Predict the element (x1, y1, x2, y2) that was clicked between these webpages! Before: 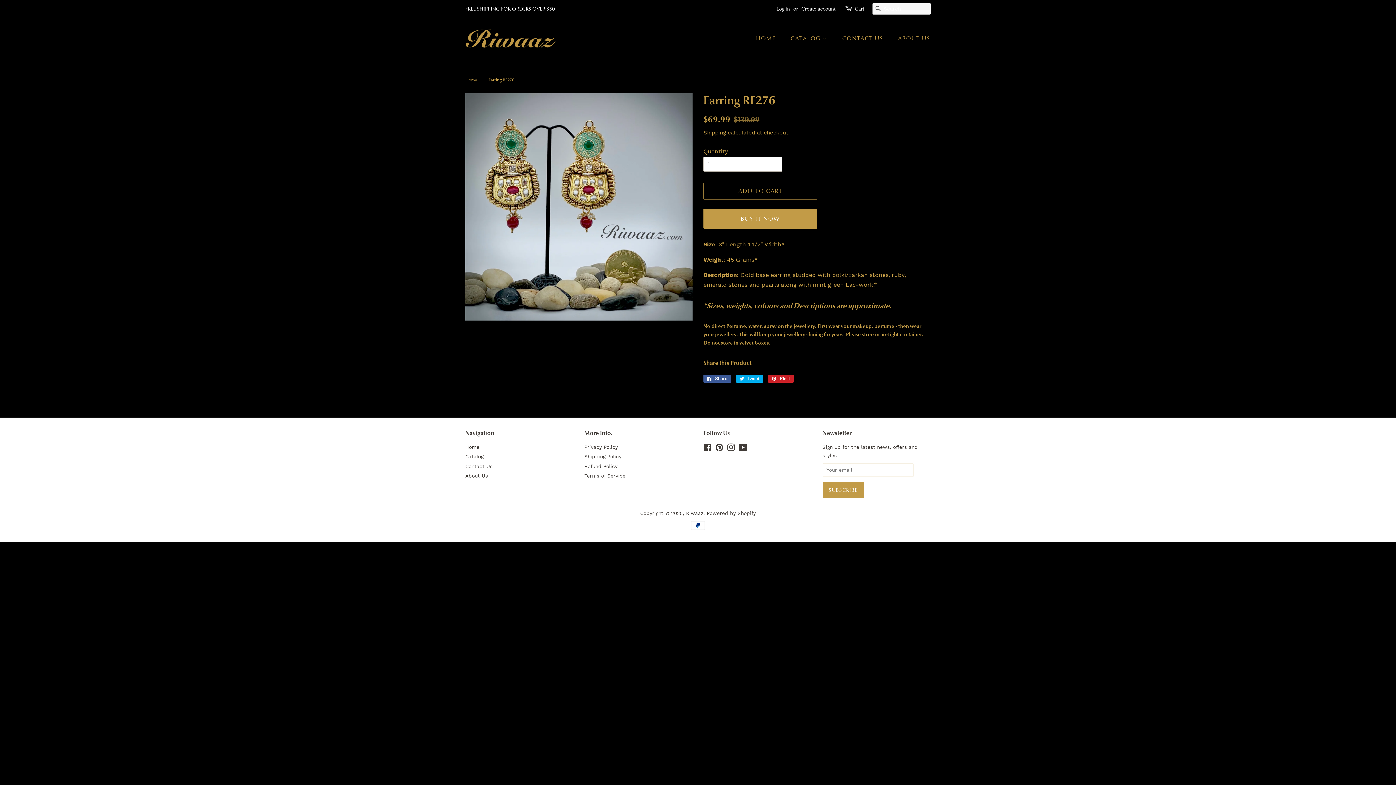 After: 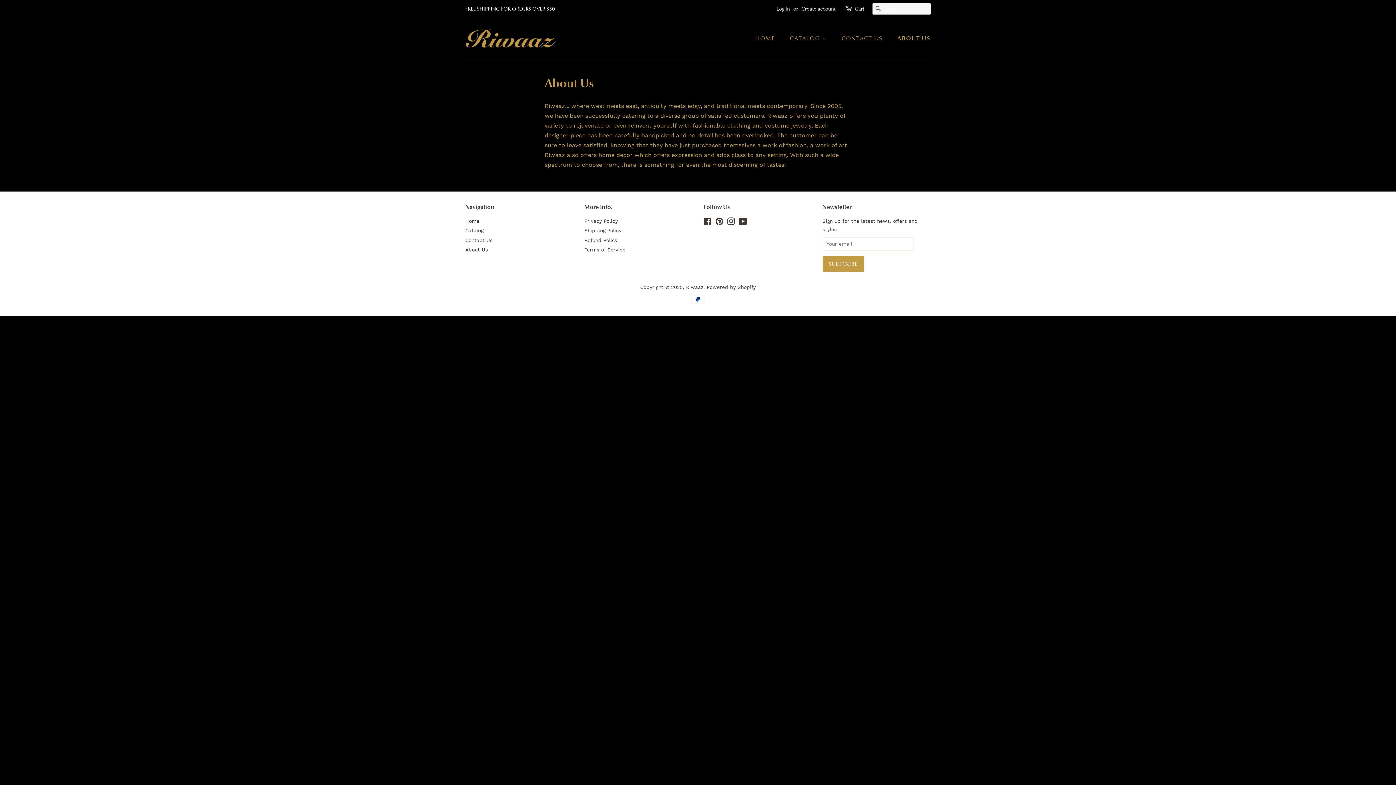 Action: label: ABOUT US bbox: (892, 31, 930, 46)